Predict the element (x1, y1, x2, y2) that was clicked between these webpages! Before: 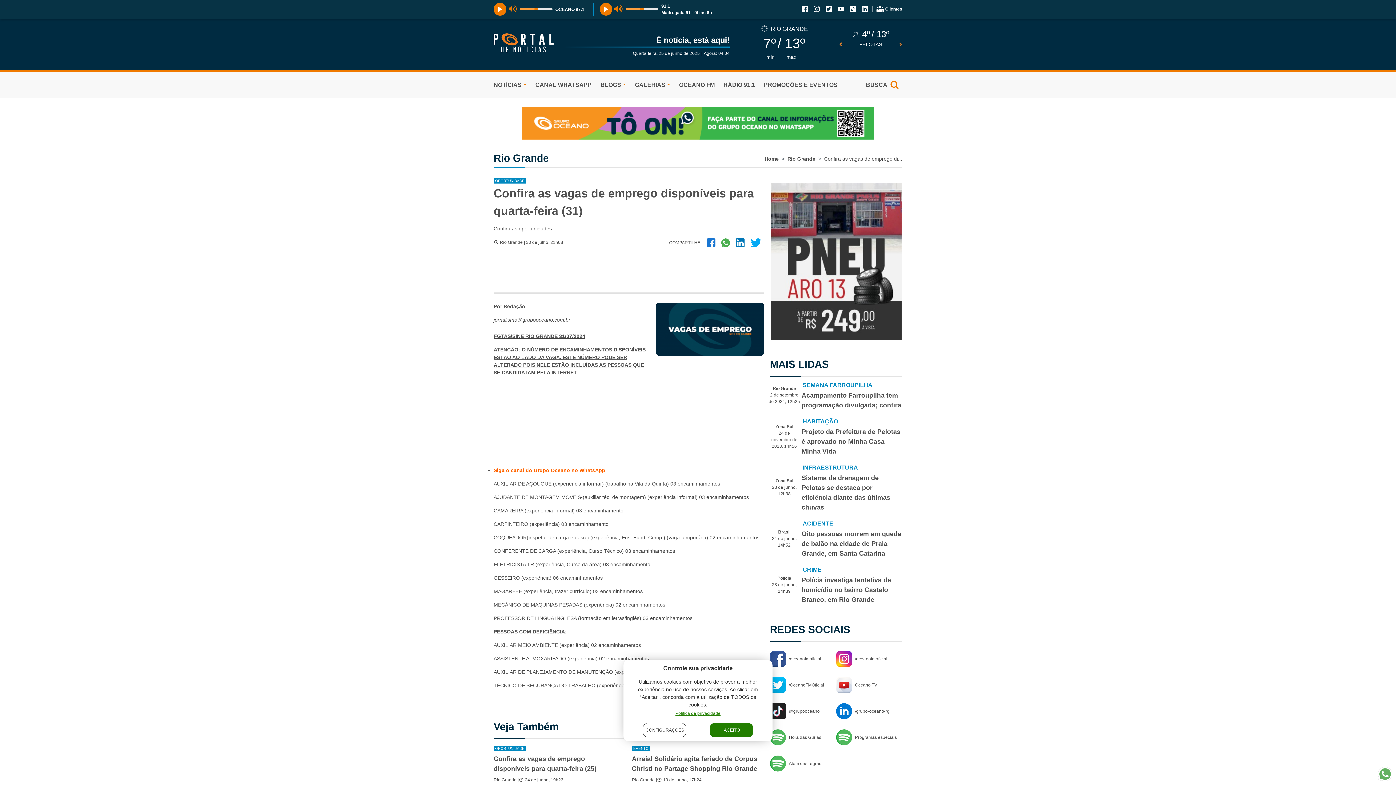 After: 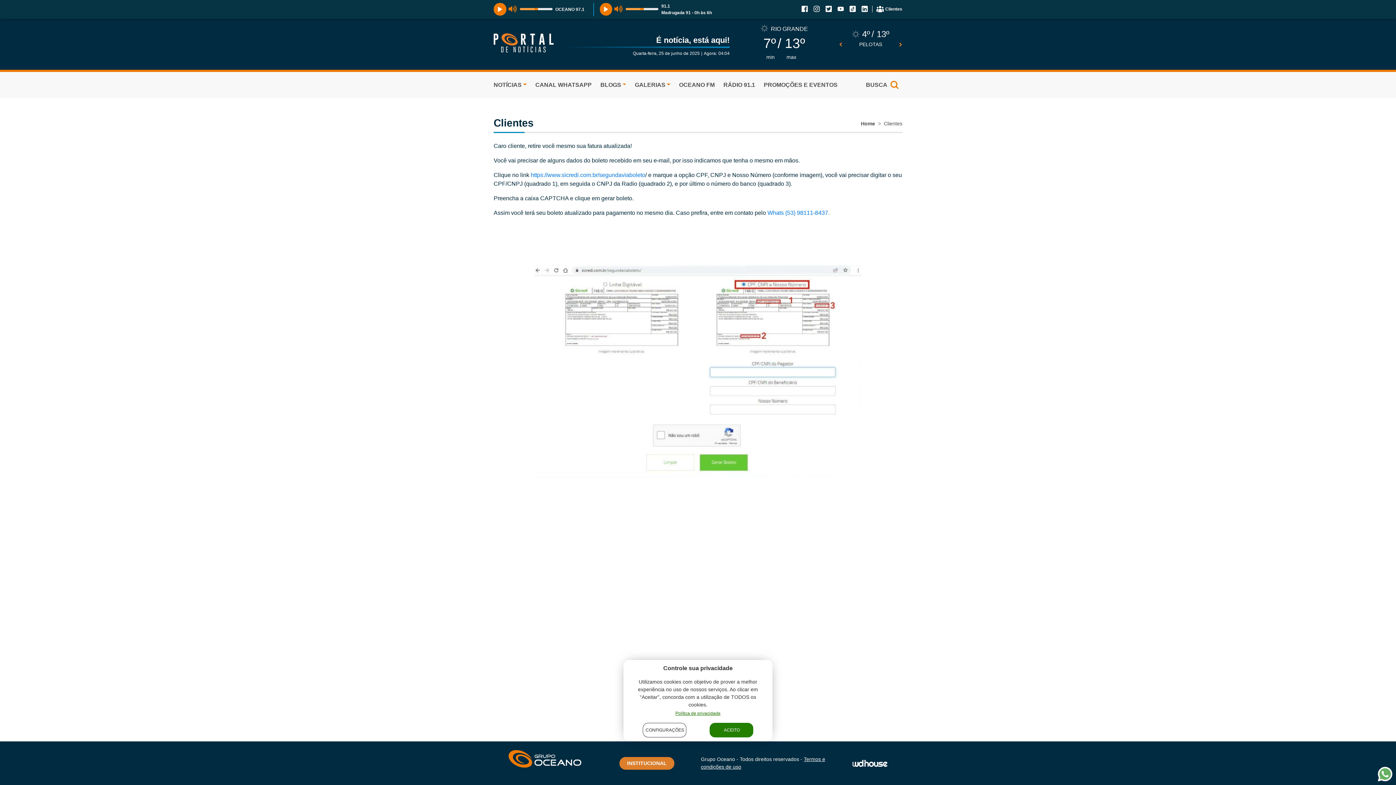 Action: bbox: (876, 5, 902, 12) label: Clientes